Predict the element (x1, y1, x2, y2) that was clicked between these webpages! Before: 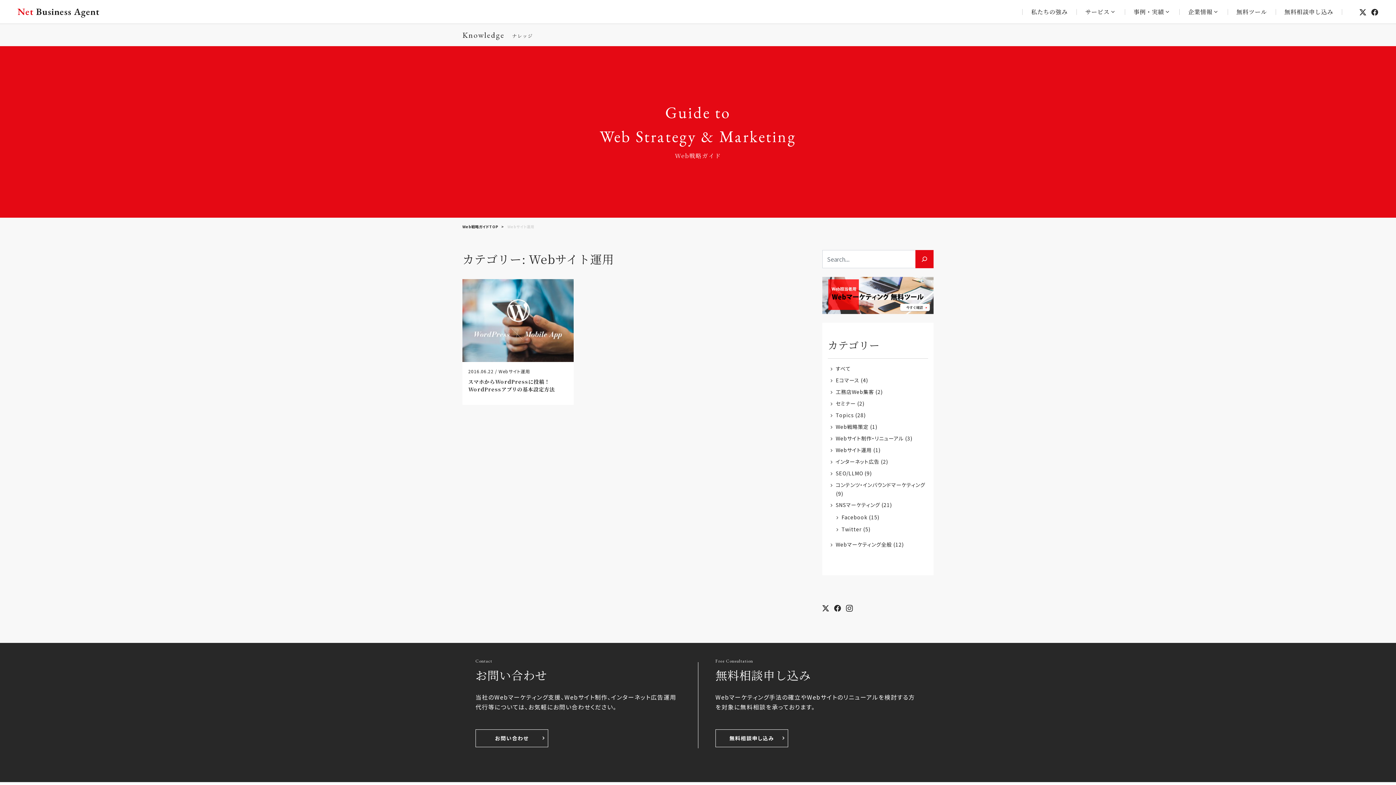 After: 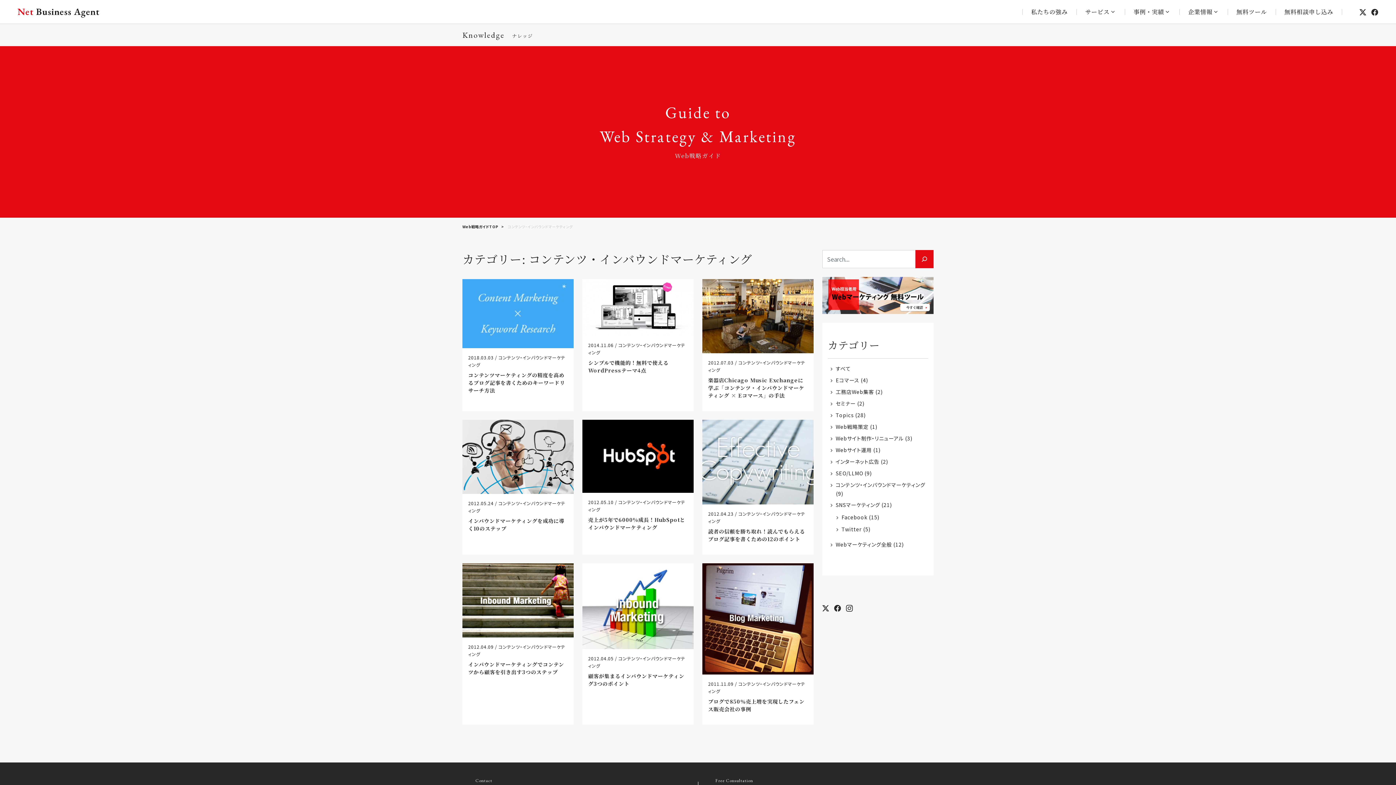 Action: label: コンテンツ・インバウンドマーケティング bbox: (835, 481, 925, 488)